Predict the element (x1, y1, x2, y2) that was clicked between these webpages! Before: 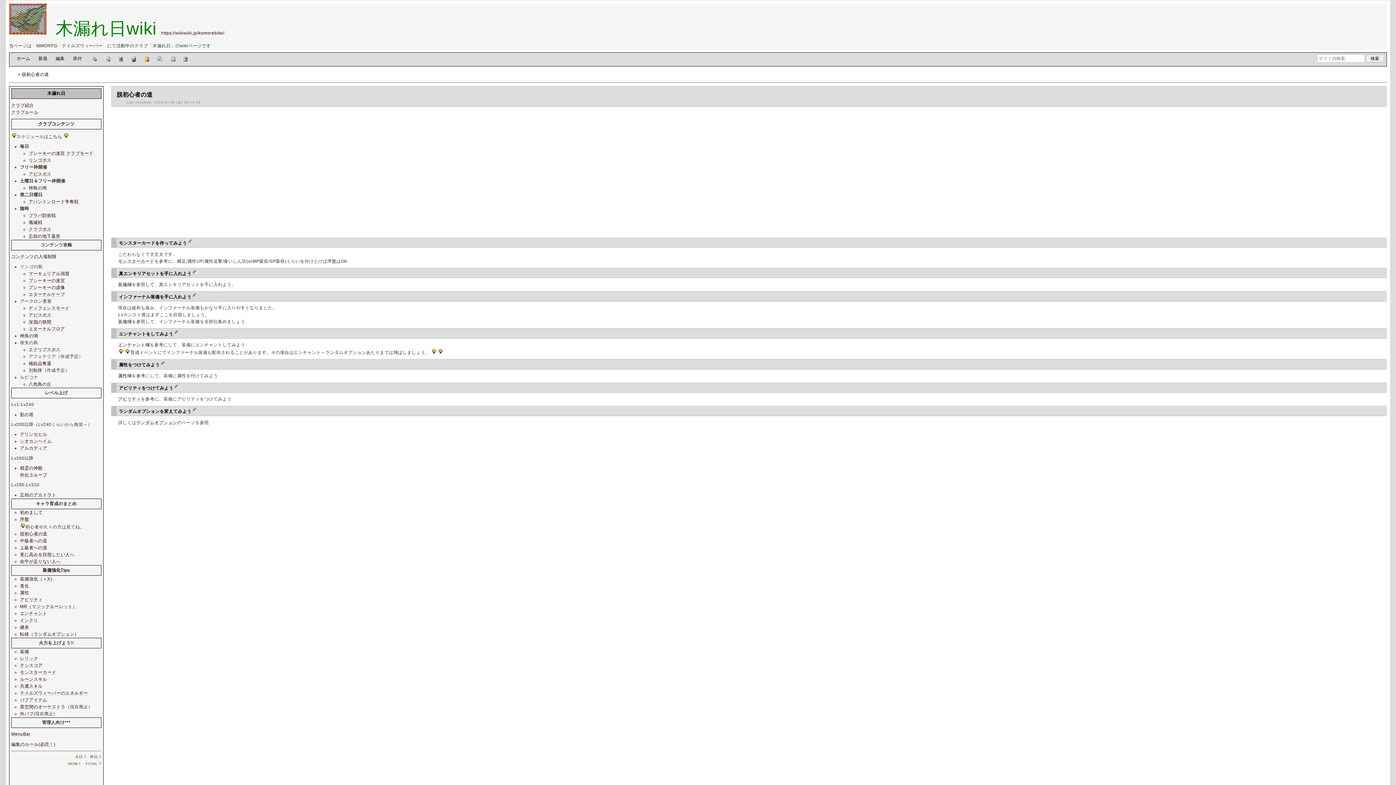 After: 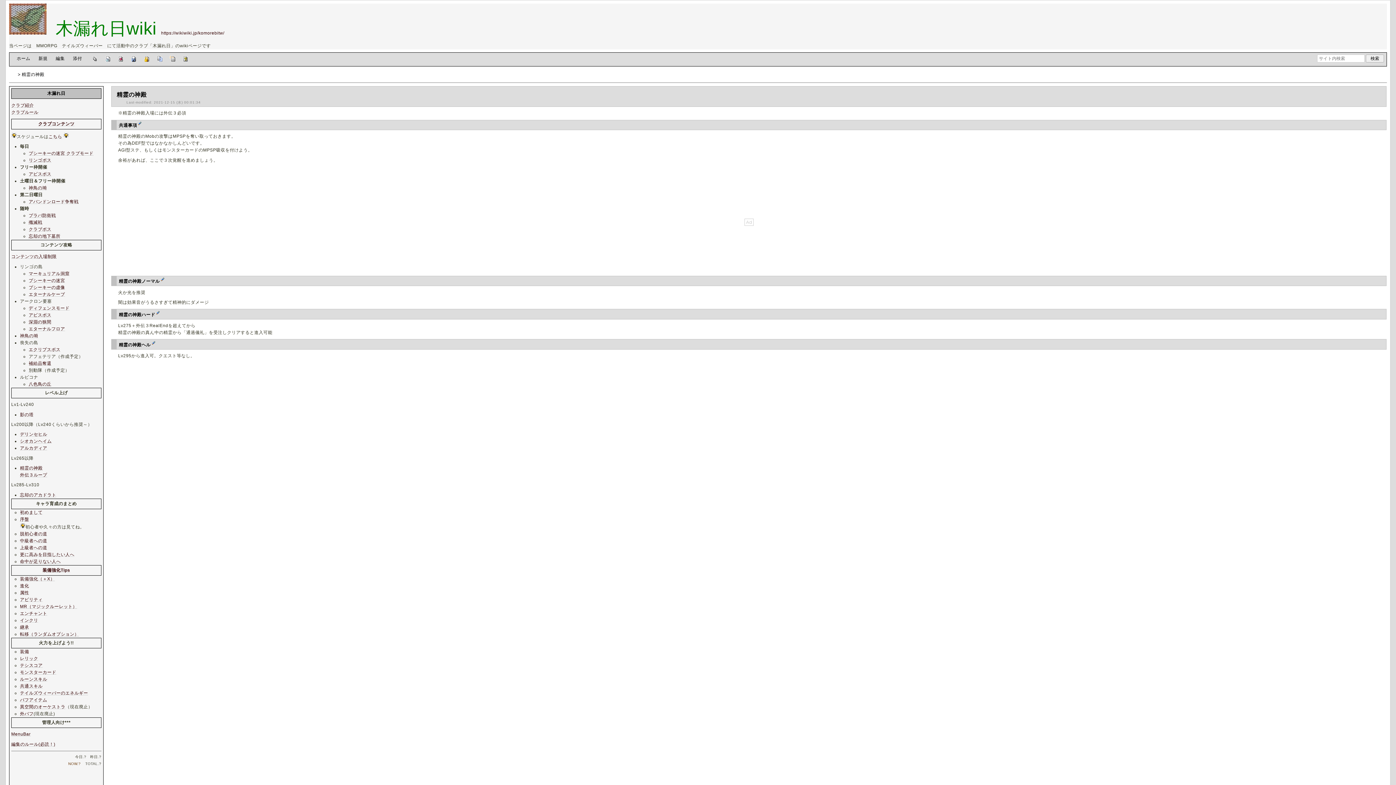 Action: label: 精霊の神殿 bbox: (20, 465, 42, 470)